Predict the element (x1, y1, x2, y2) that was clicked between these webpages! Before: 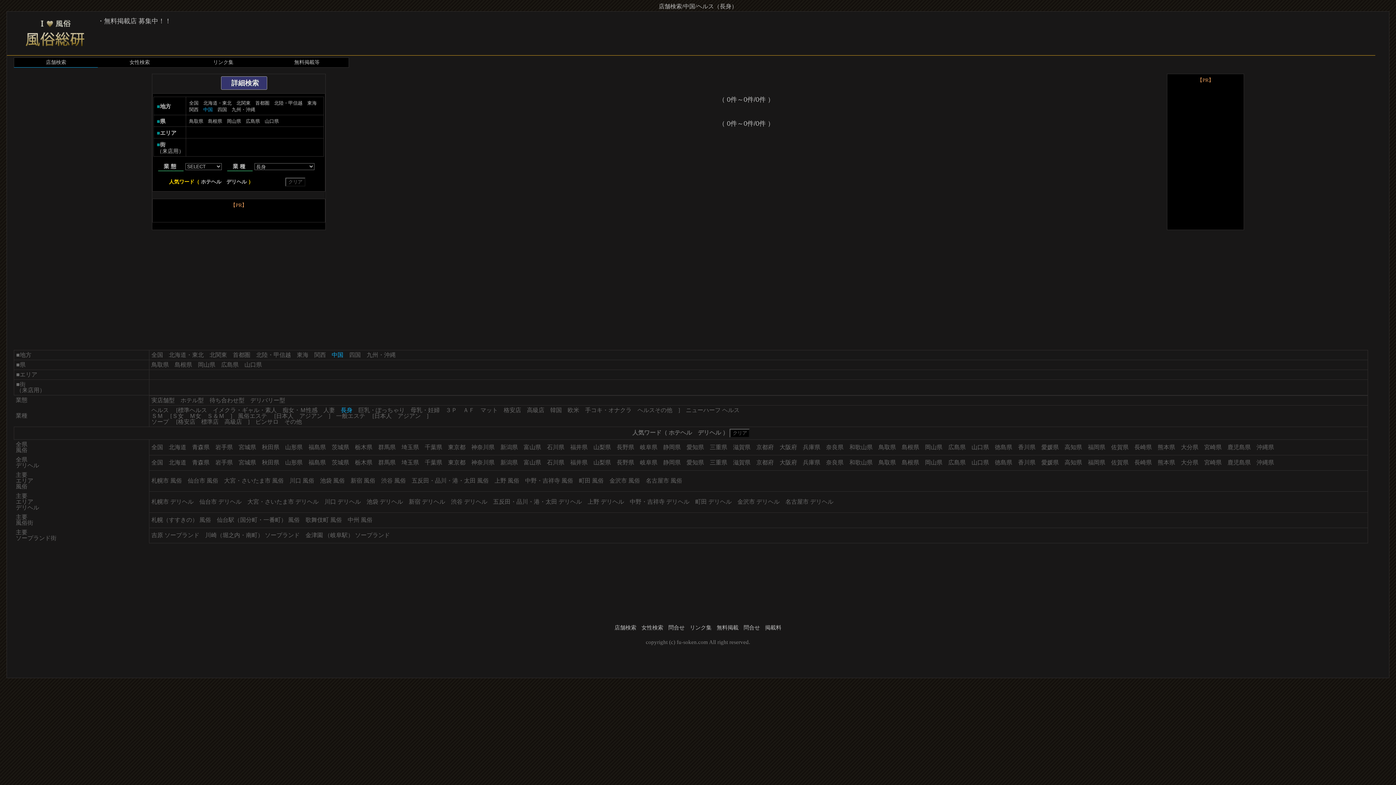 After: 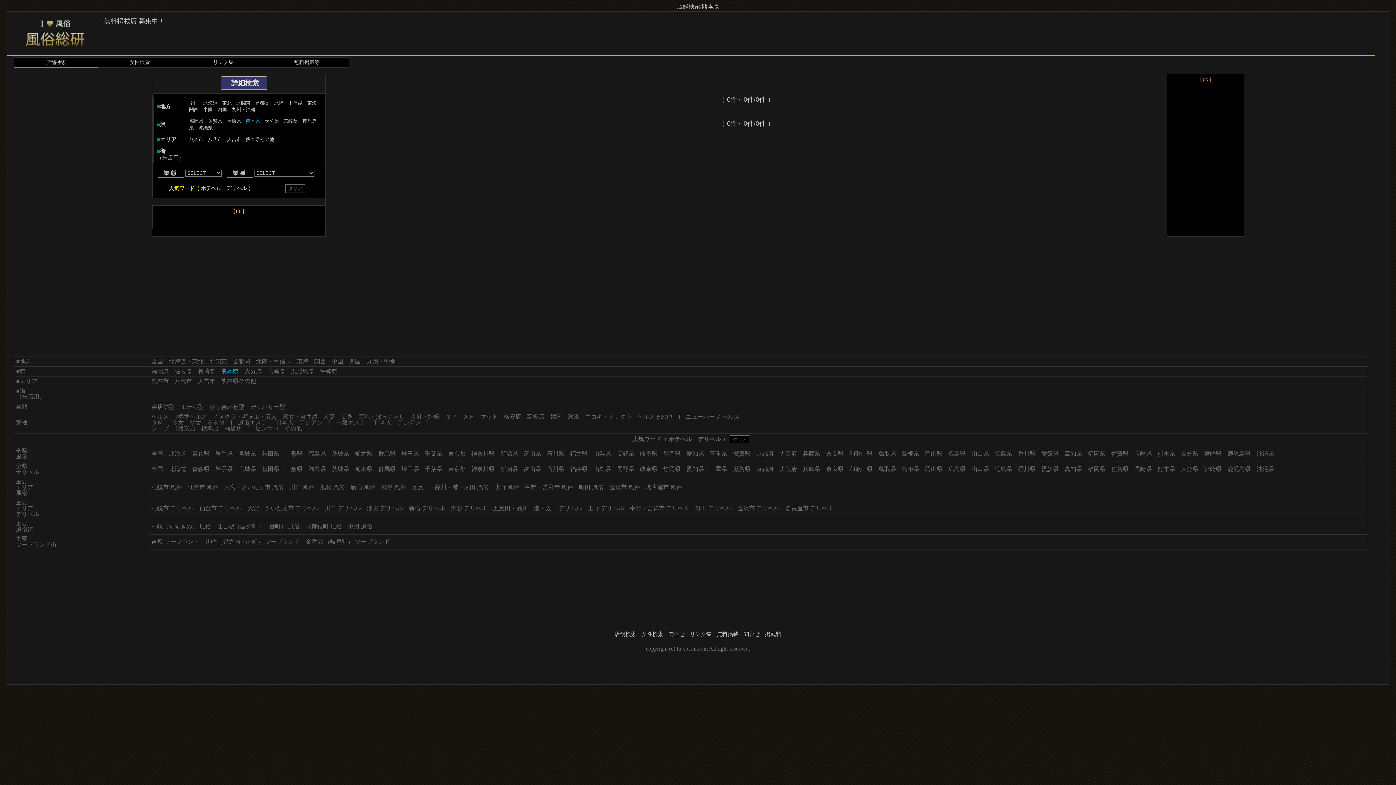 Action: bbox: (1157, 444, 1175, 450) label: 熊本県